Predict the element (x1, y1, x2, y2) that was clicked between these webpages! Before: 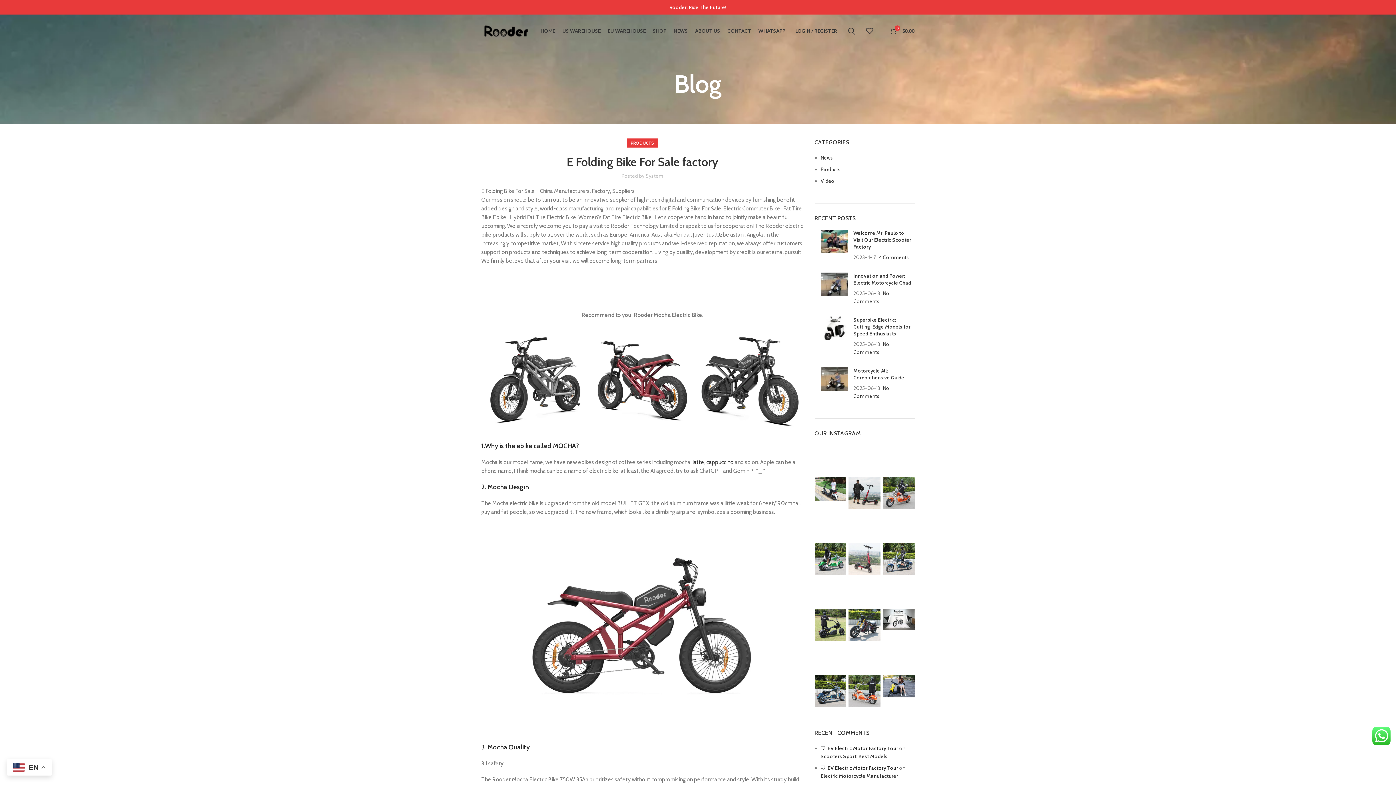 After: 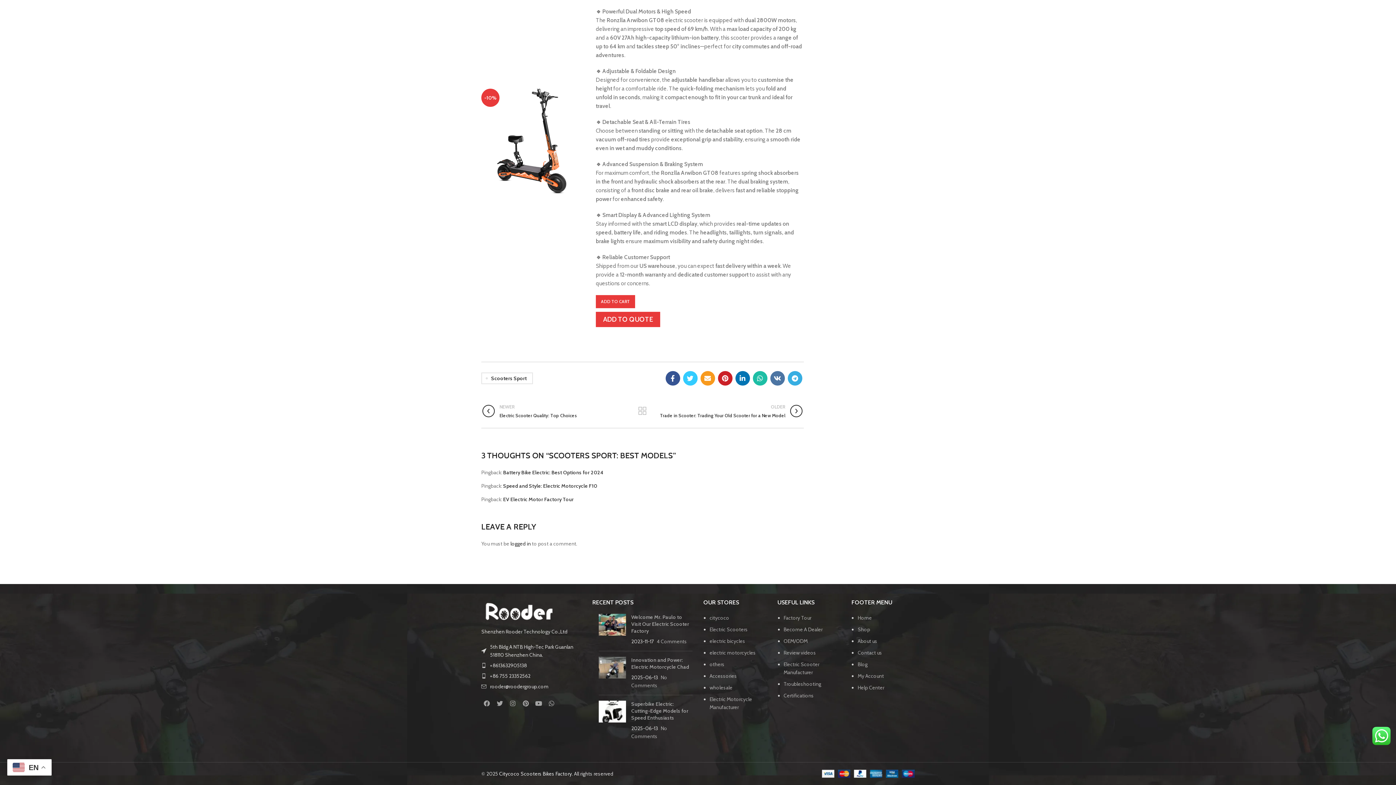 Action: bbox: (820, 753, 887, 759) label: Scooters Sport: Best Models